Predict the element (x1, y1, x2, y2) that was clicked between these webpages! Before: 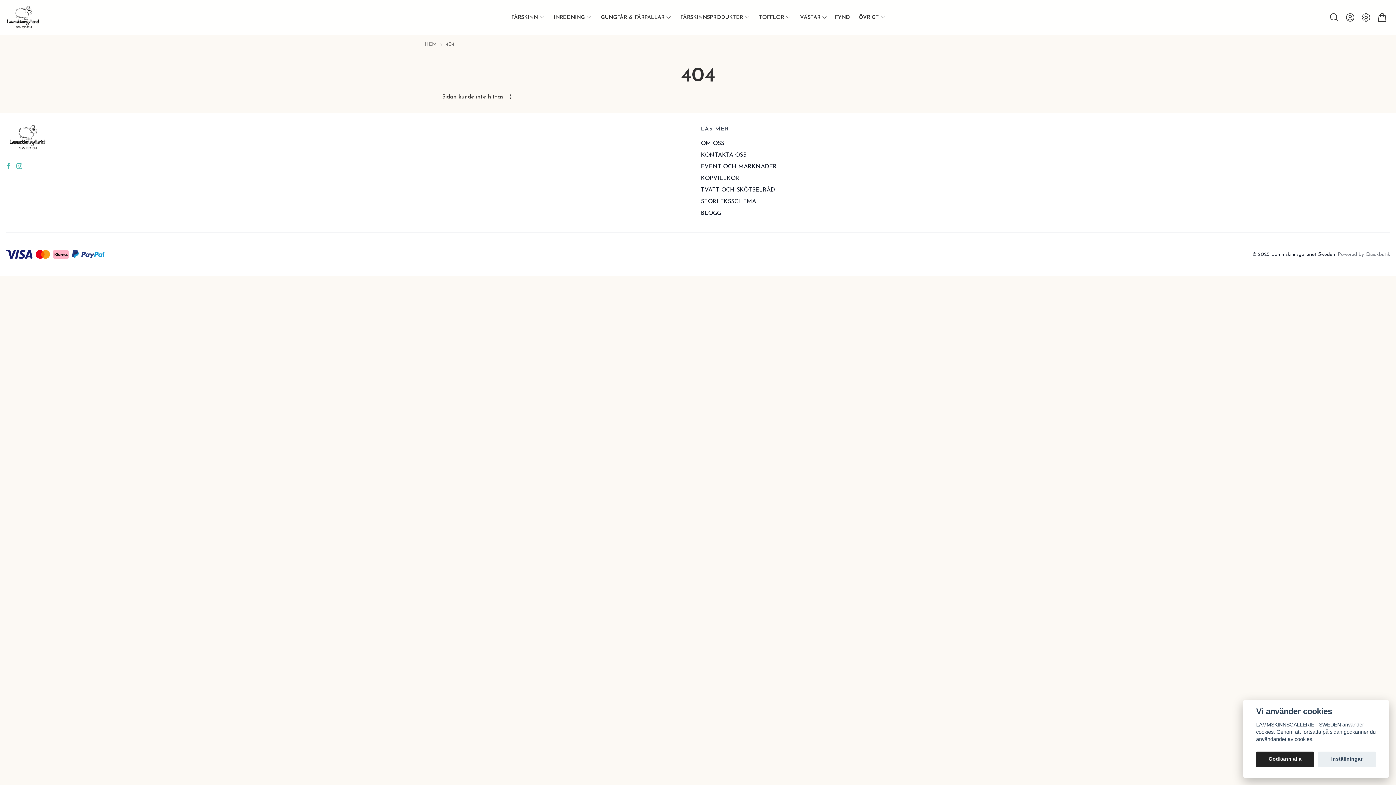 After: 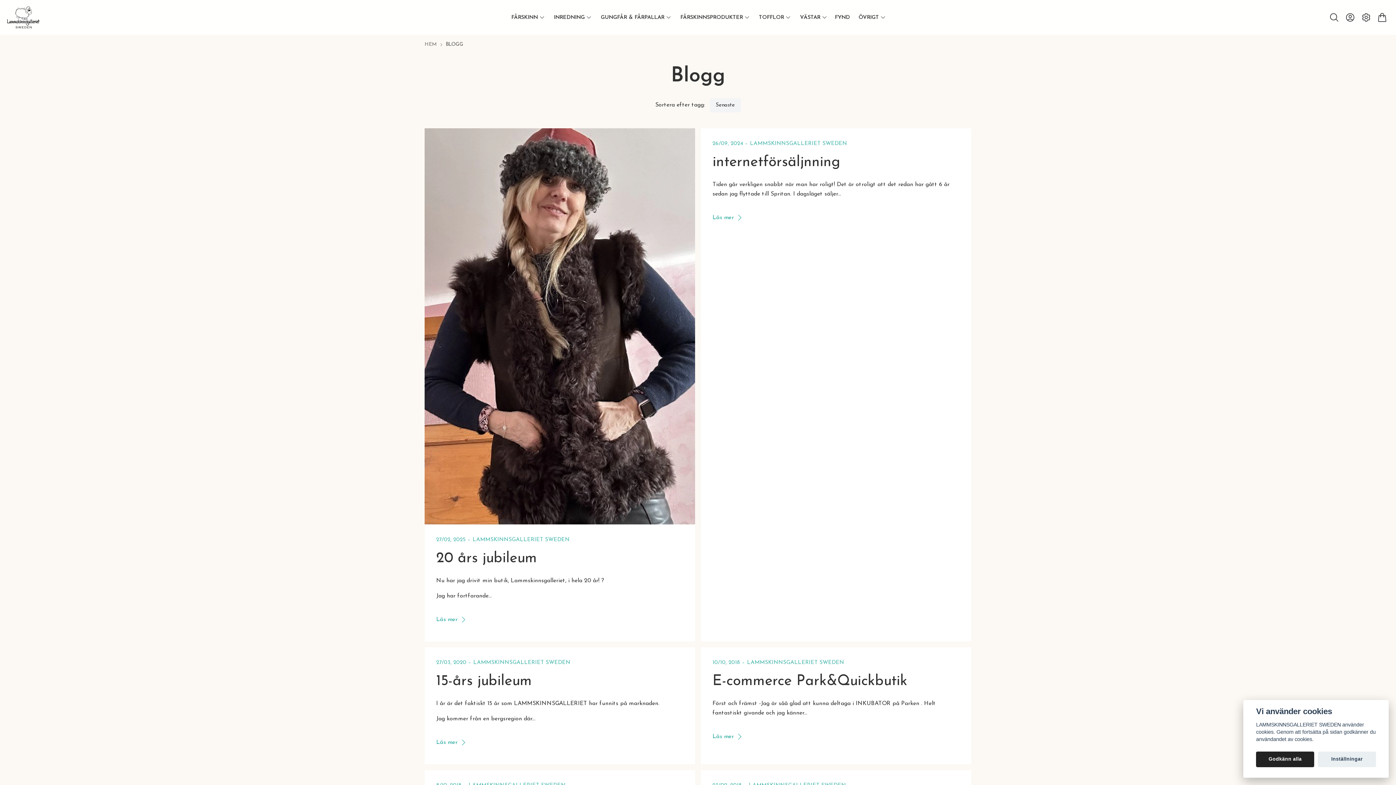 Action: bbox: (701, 209, 721, 217) label: BLOGG